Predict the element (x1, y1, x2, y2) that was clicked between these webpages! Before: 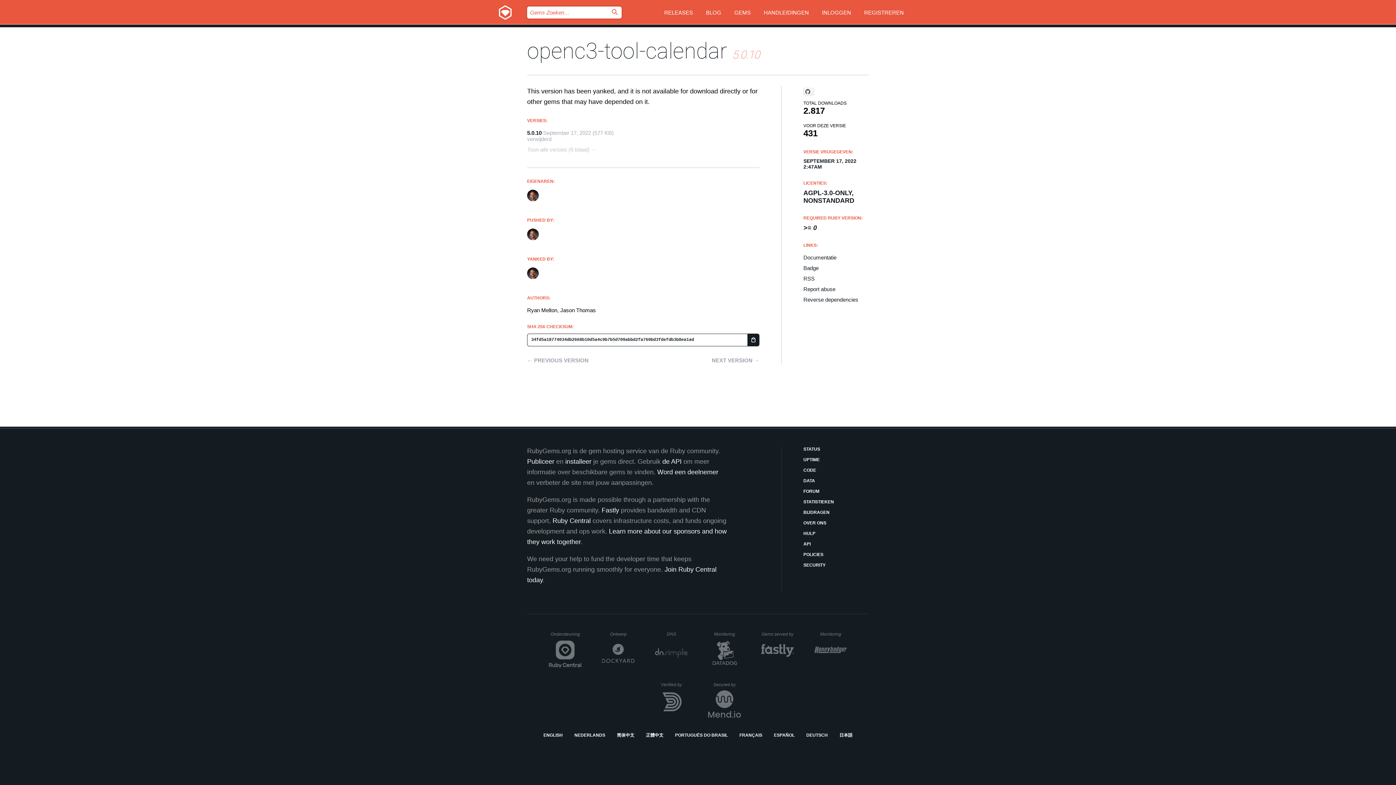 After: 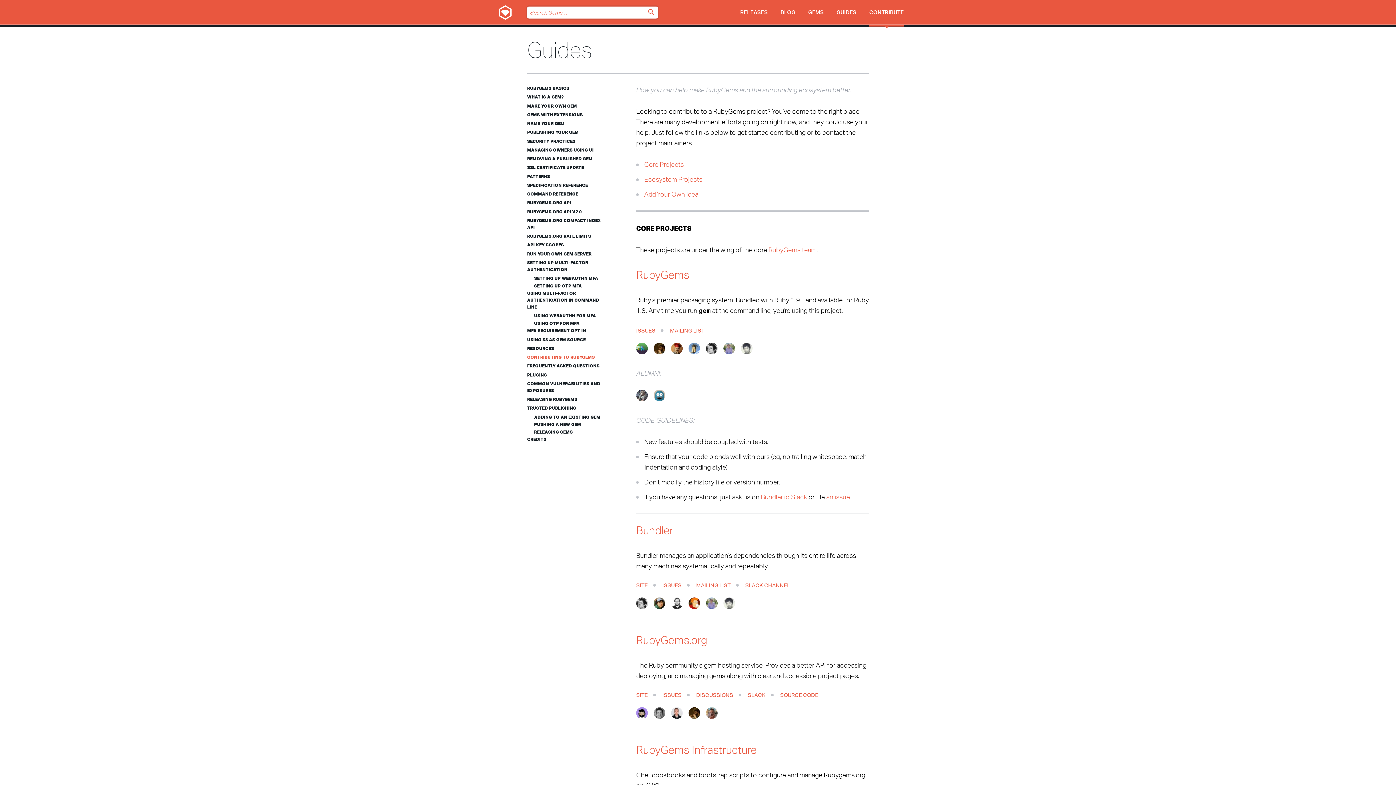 Action: bbox: (803, 509, 869, 516) label: BIJDRAGEN